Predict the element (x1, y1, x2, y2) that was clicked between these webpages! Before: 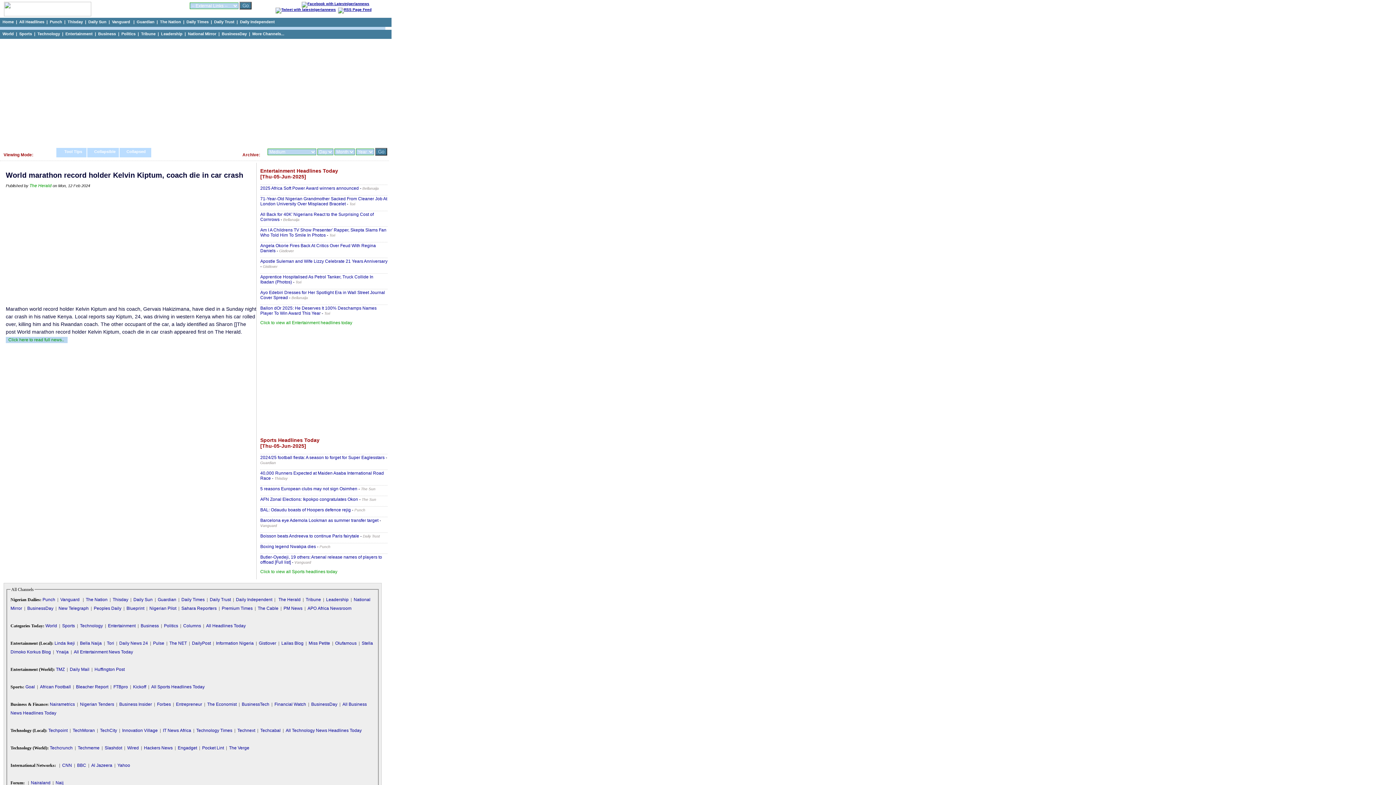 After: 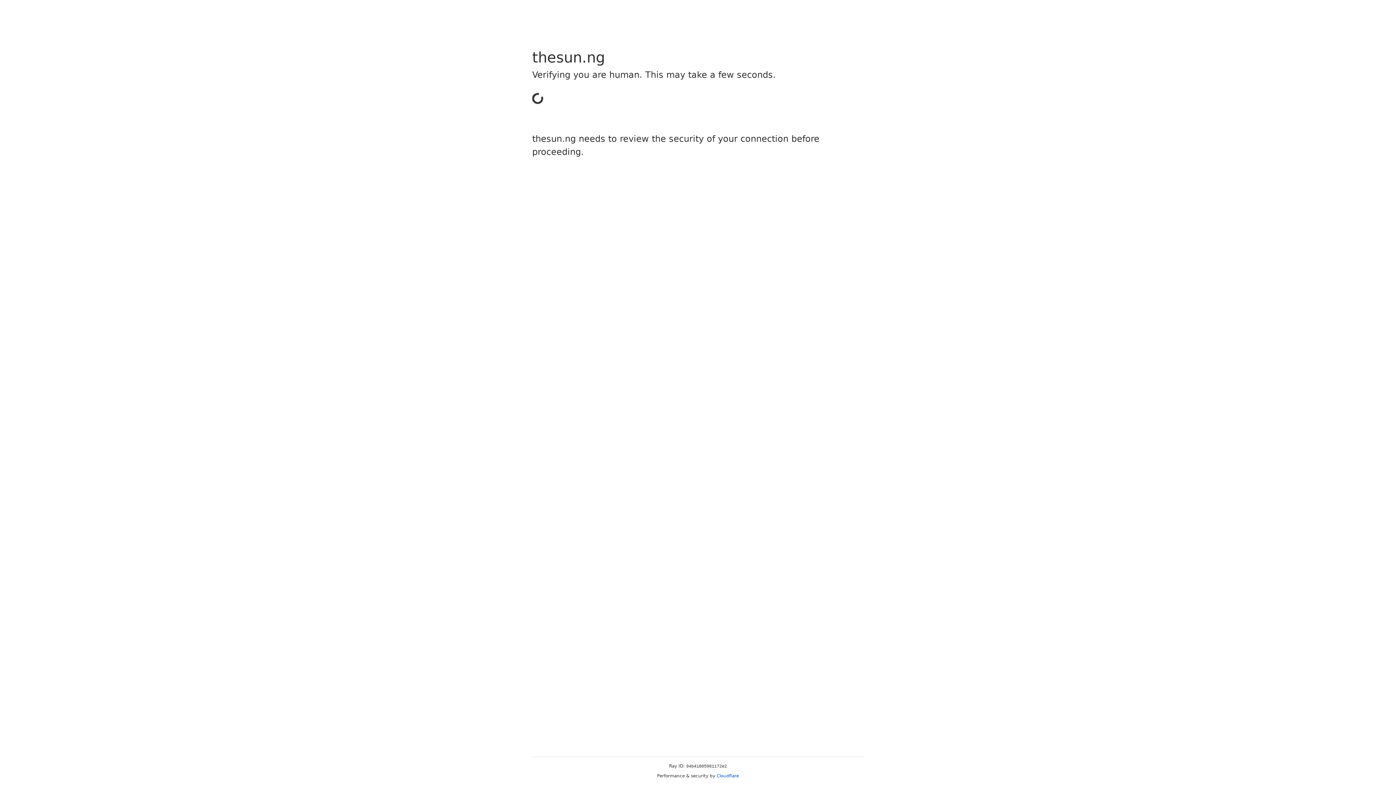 Action: bbox: (260, 497, 358, 502) label: AFN Zonal Elections: Ikpokpo congratulates Okon